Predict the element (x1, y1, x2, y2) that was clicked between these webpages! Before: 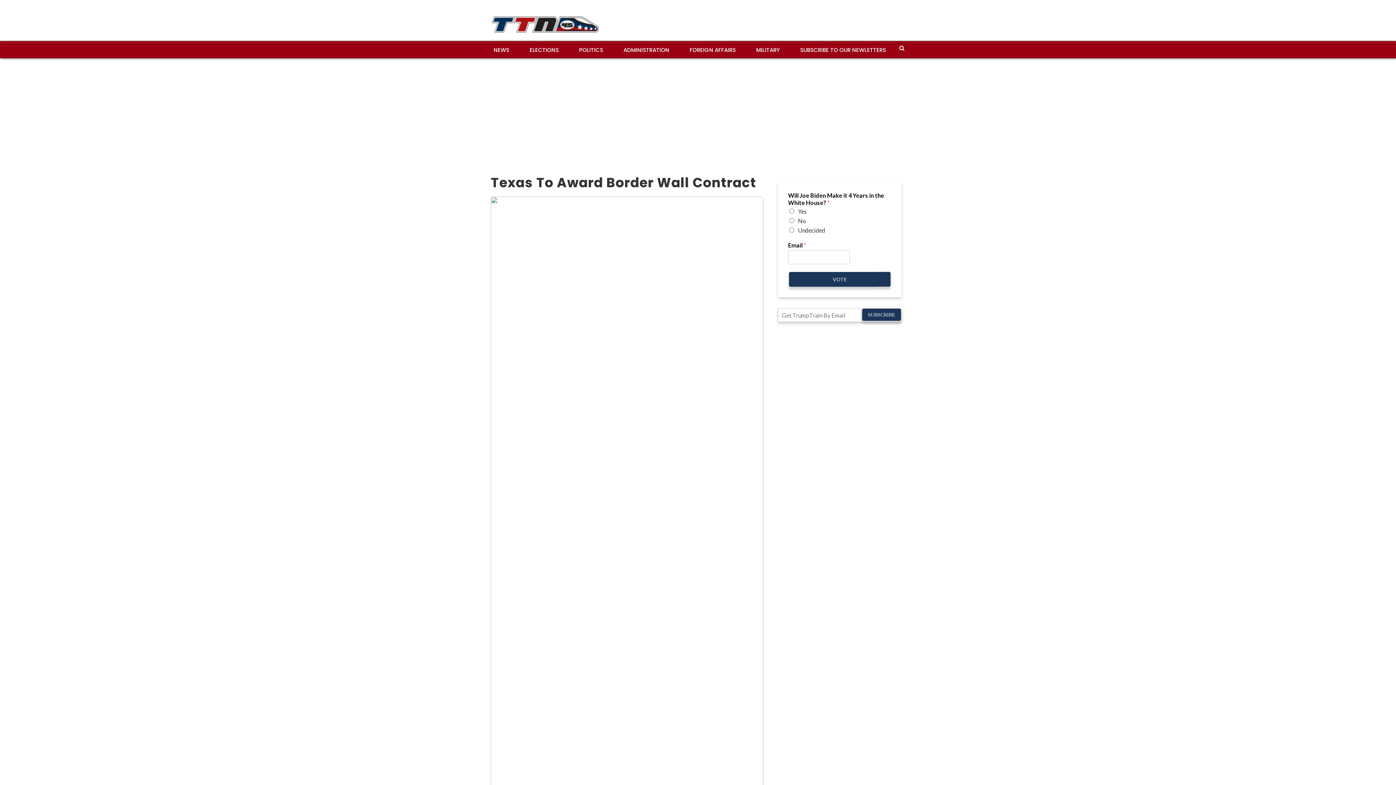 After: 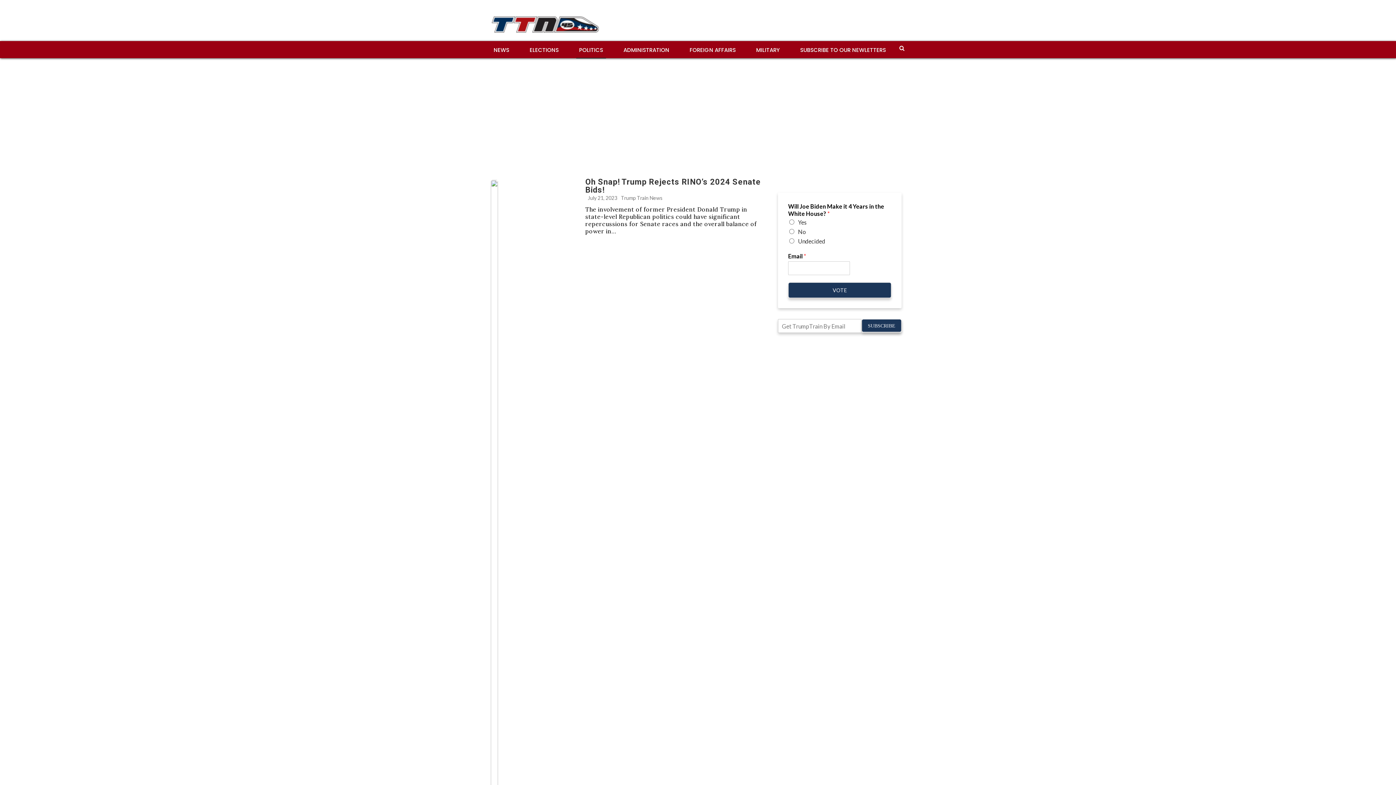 Action: bbox: (576, 41, 606, 58) label: POLITICS